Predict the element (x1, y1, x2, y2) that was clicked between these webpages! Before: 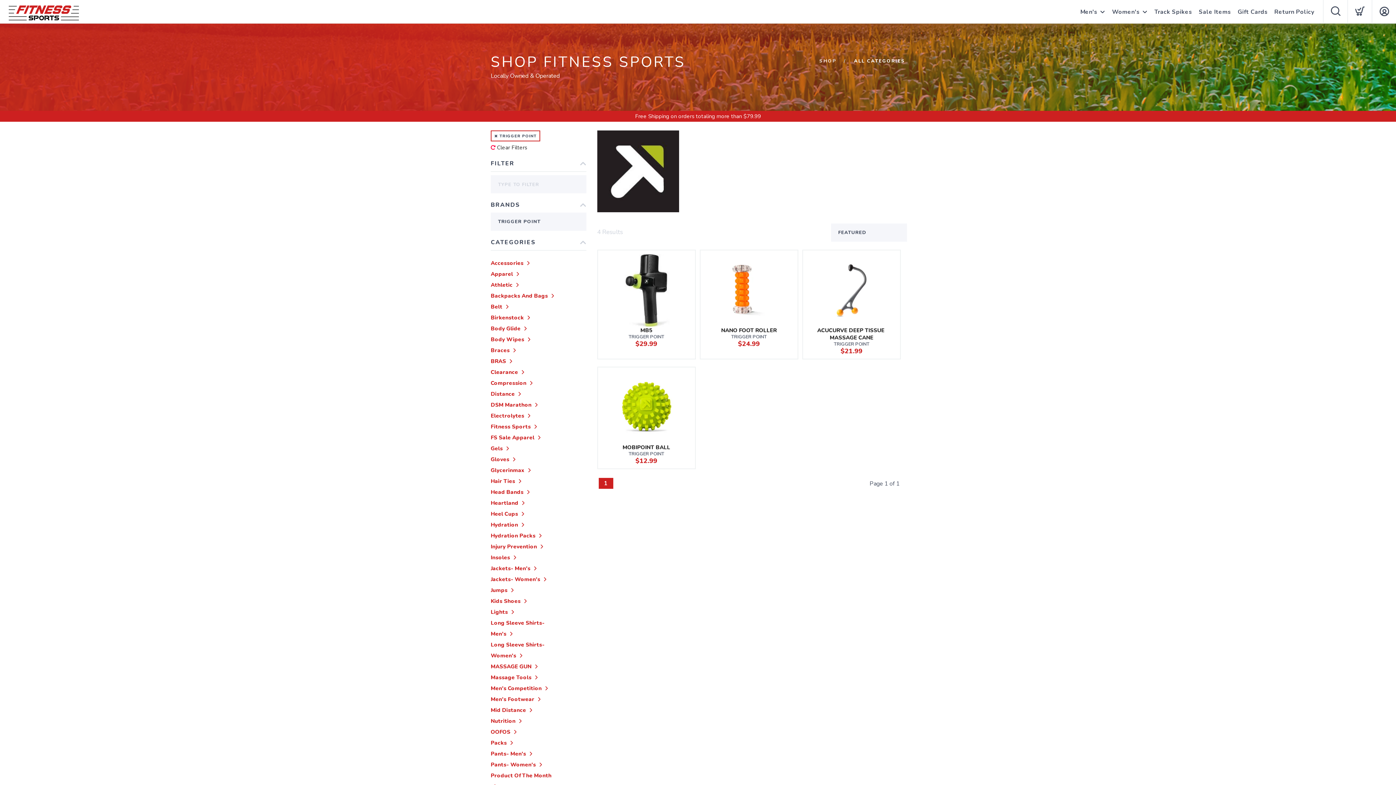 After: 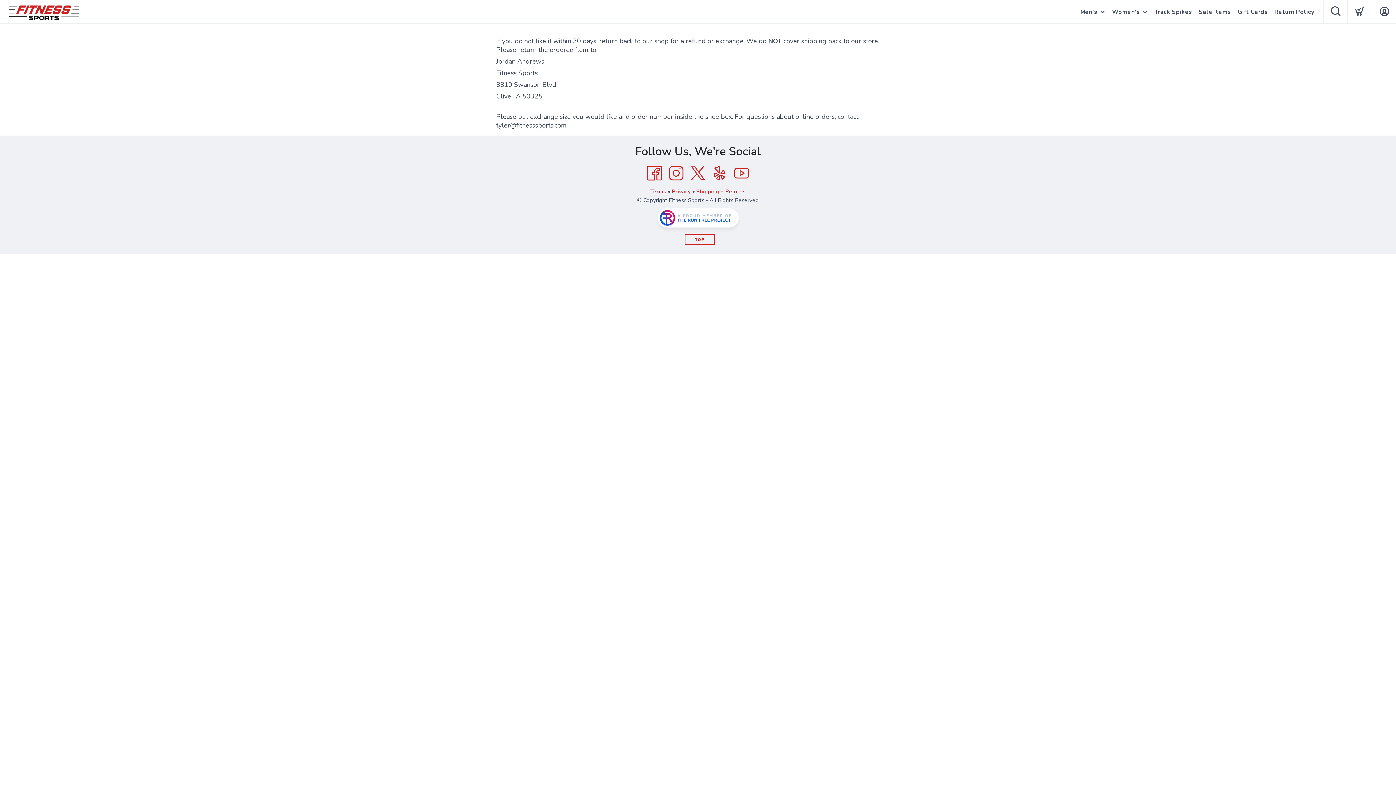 Action: label: Return Policy bbox: (1274, 0, 1314, 24)